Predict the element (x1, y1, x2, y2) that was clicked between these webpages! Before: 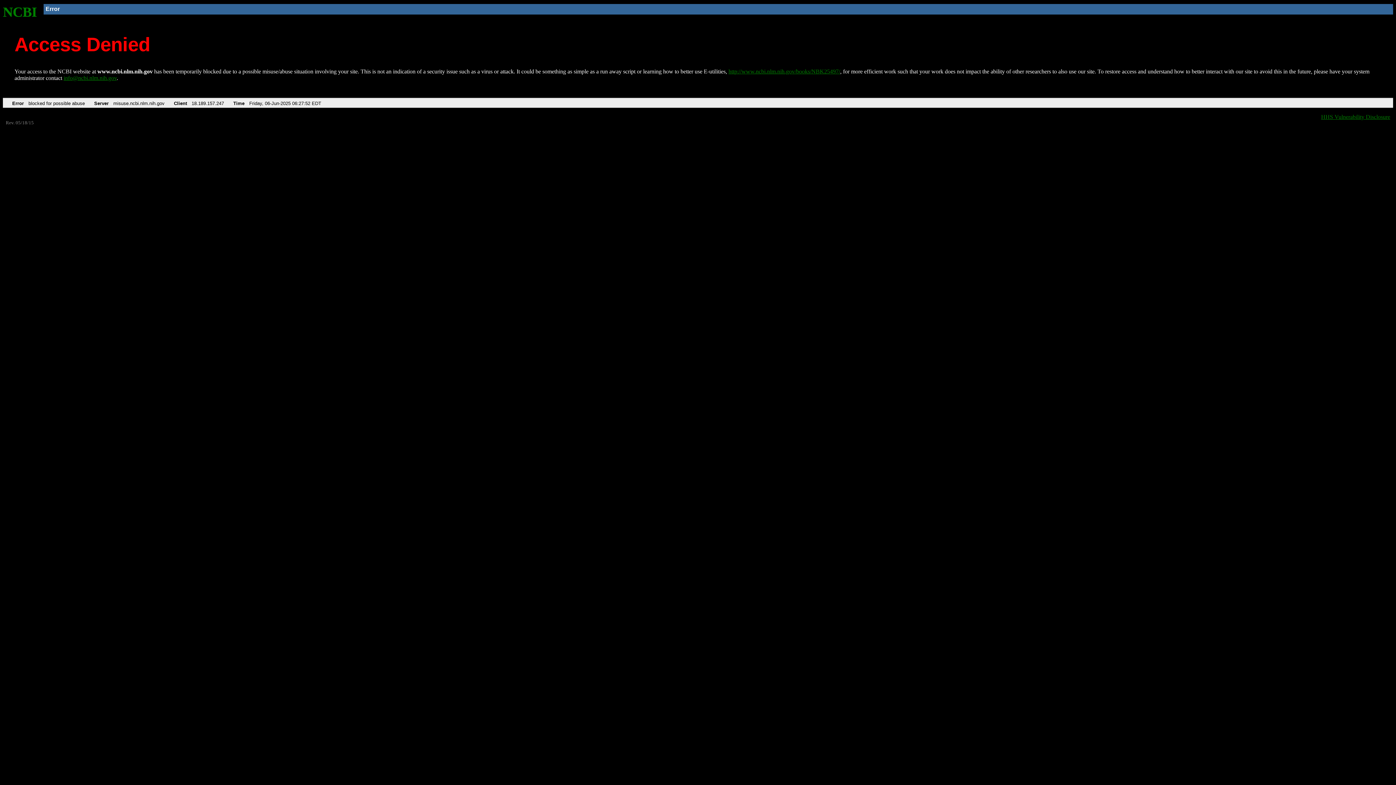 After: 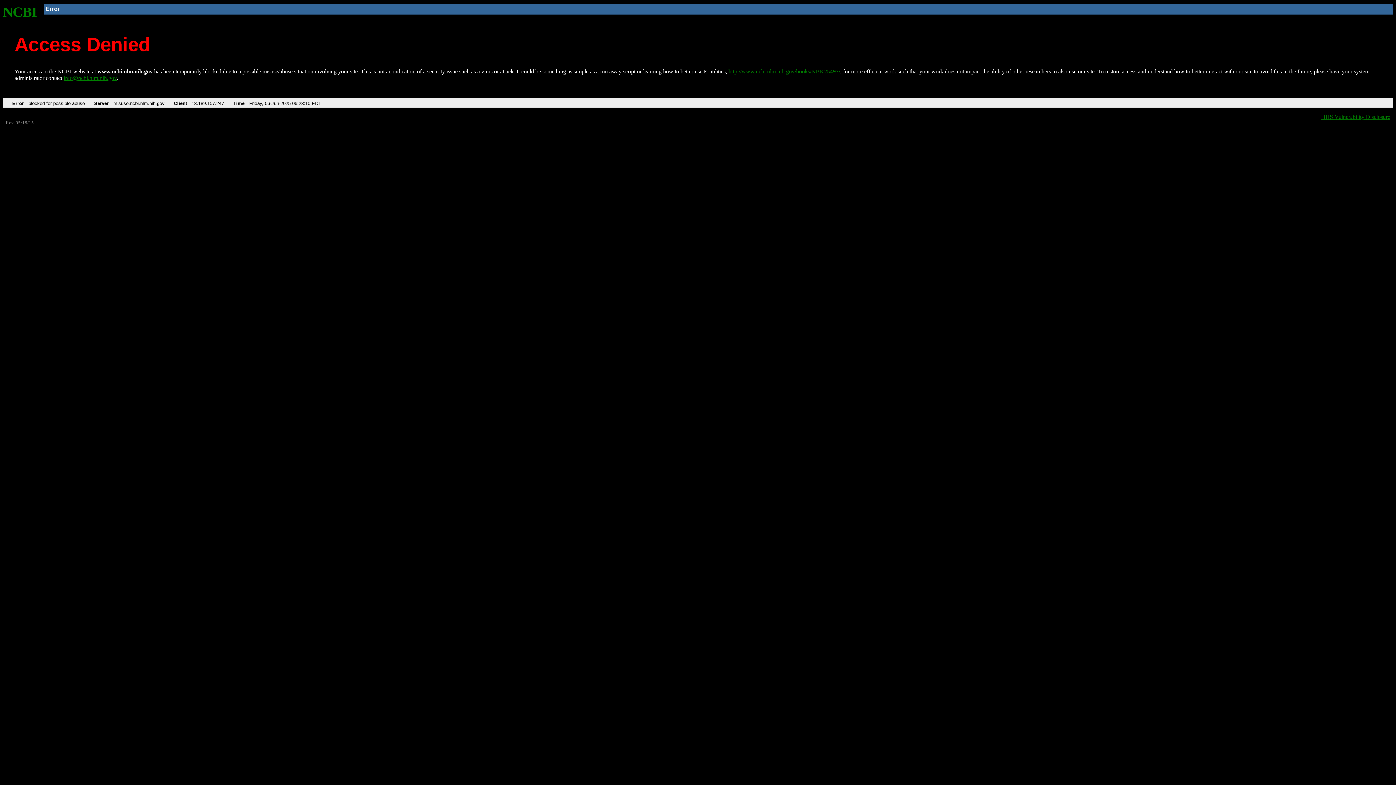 Action: bbox: (728, 68, 840, 74) label: http://www.ncbi.nlm.nih.gov/books/NBK25497/